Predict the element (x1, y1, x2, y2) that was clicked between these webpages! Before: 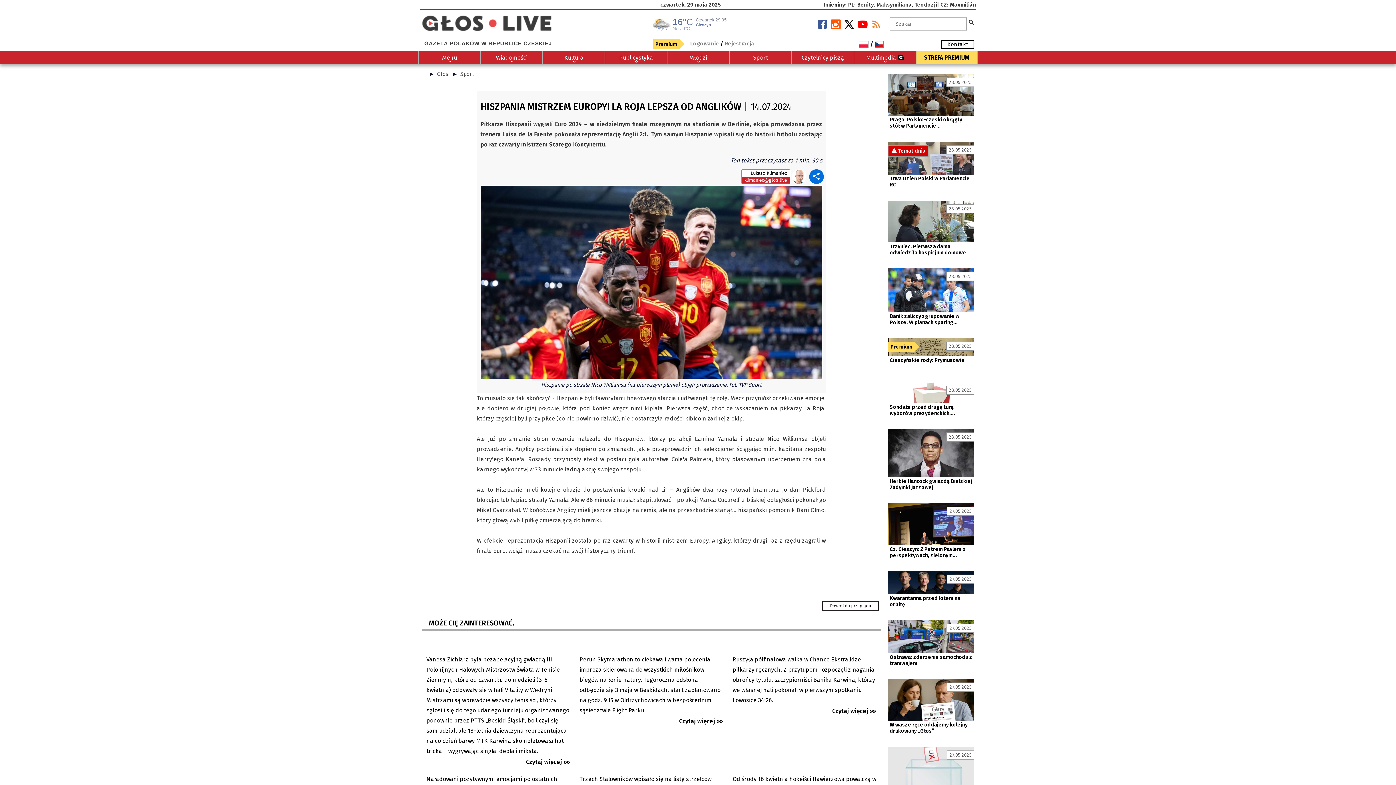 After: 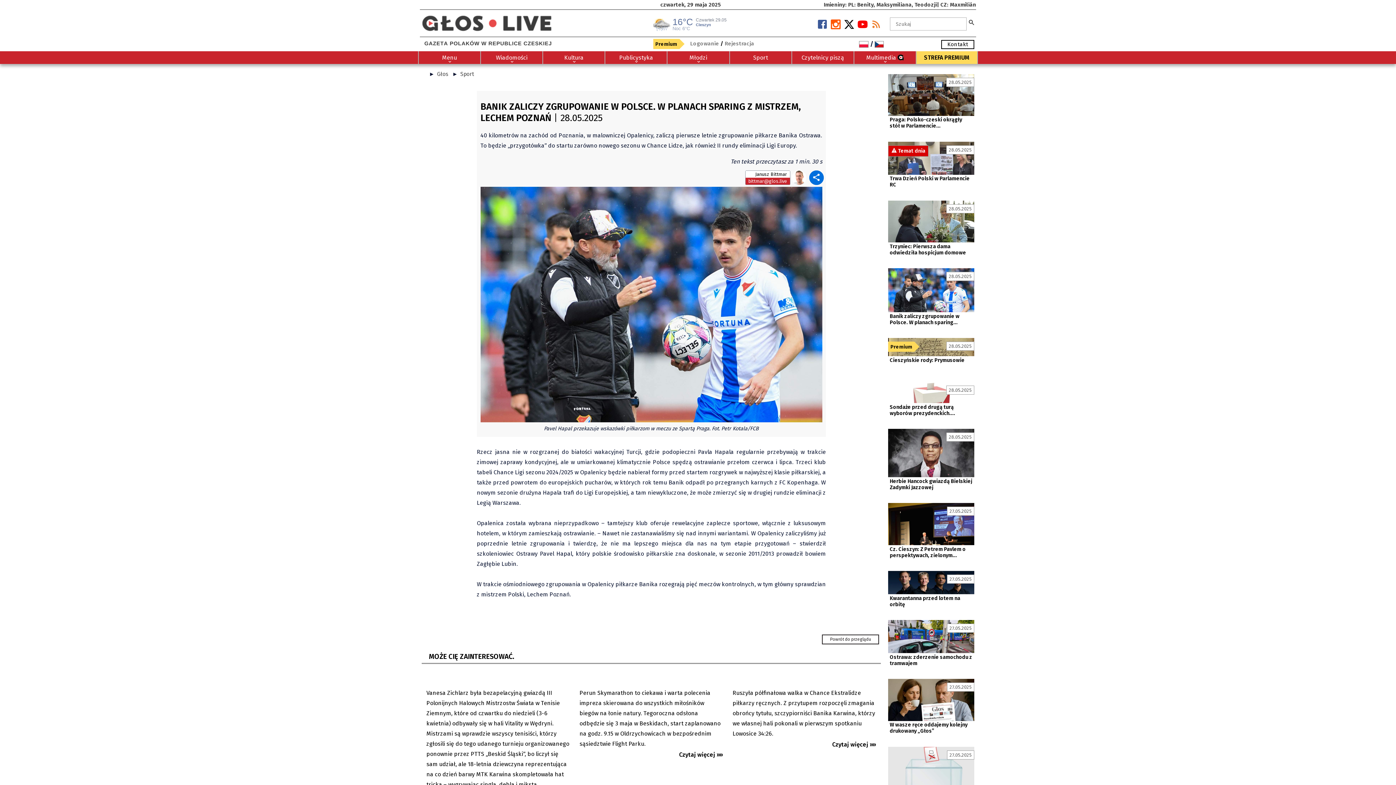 Action: label: 28.05.2025
Banik zaliczy zgrupowanie w Polsce. W planach sparing... bbox: (888, 268, 974, 331)